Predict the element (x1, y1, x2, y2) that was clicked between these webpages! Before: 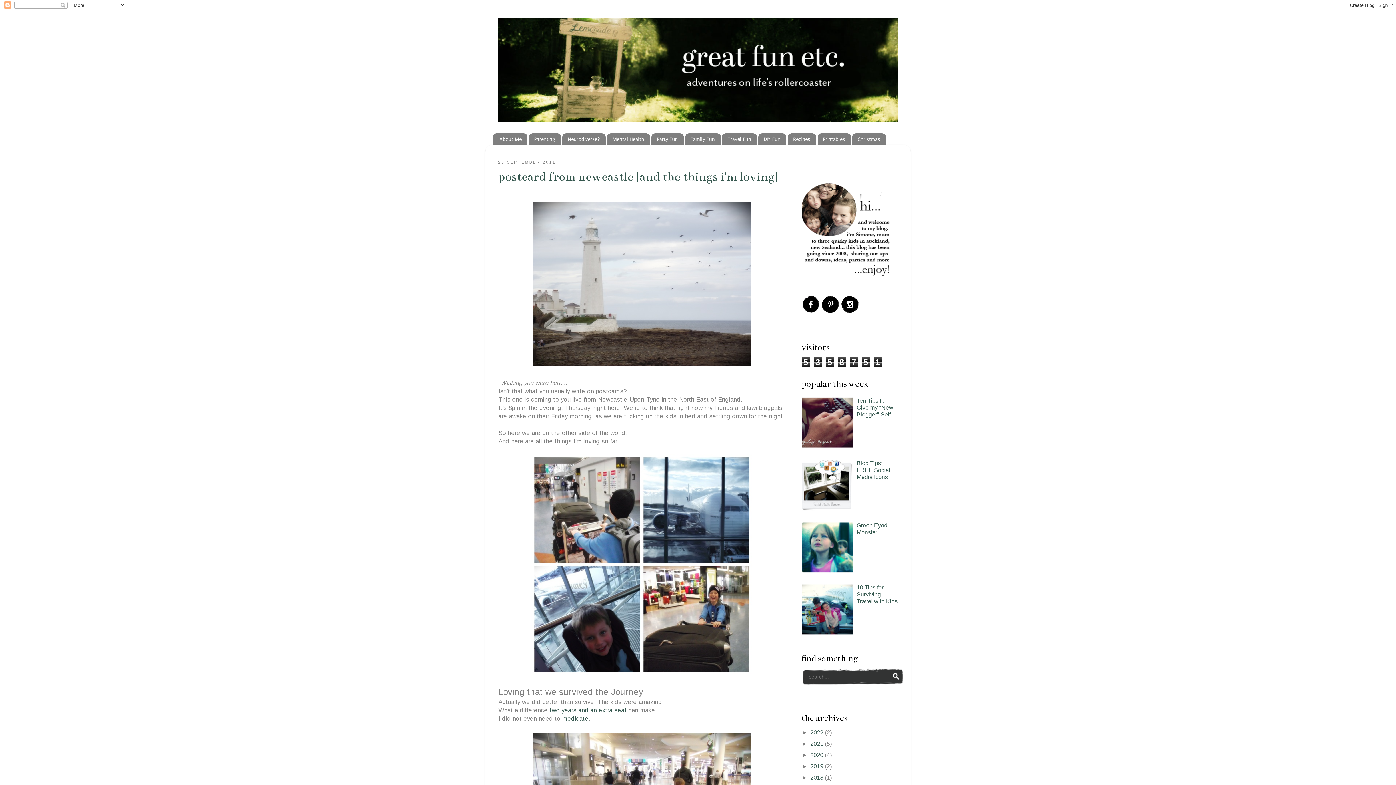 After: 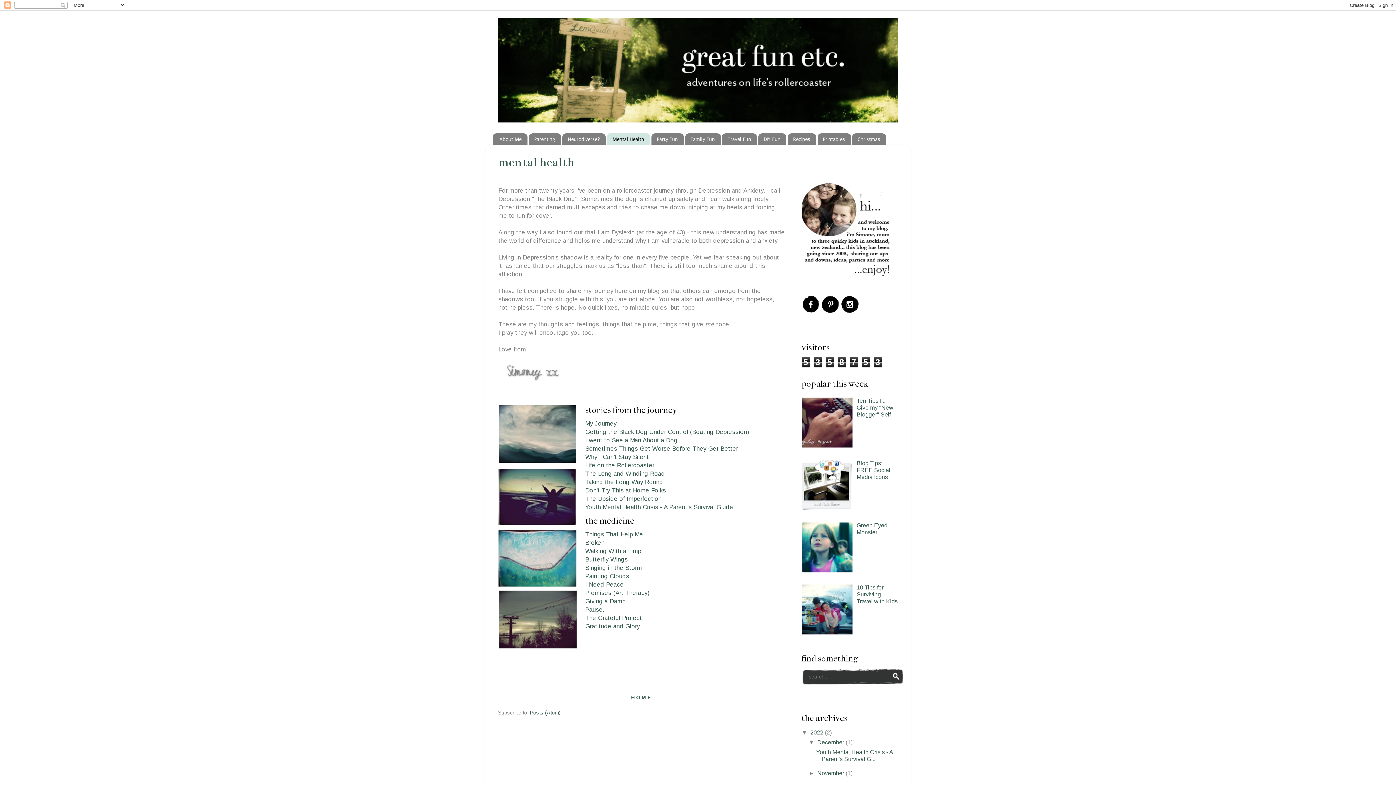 Action: label: Mental Health bbox: (607, 133, 650, 145)